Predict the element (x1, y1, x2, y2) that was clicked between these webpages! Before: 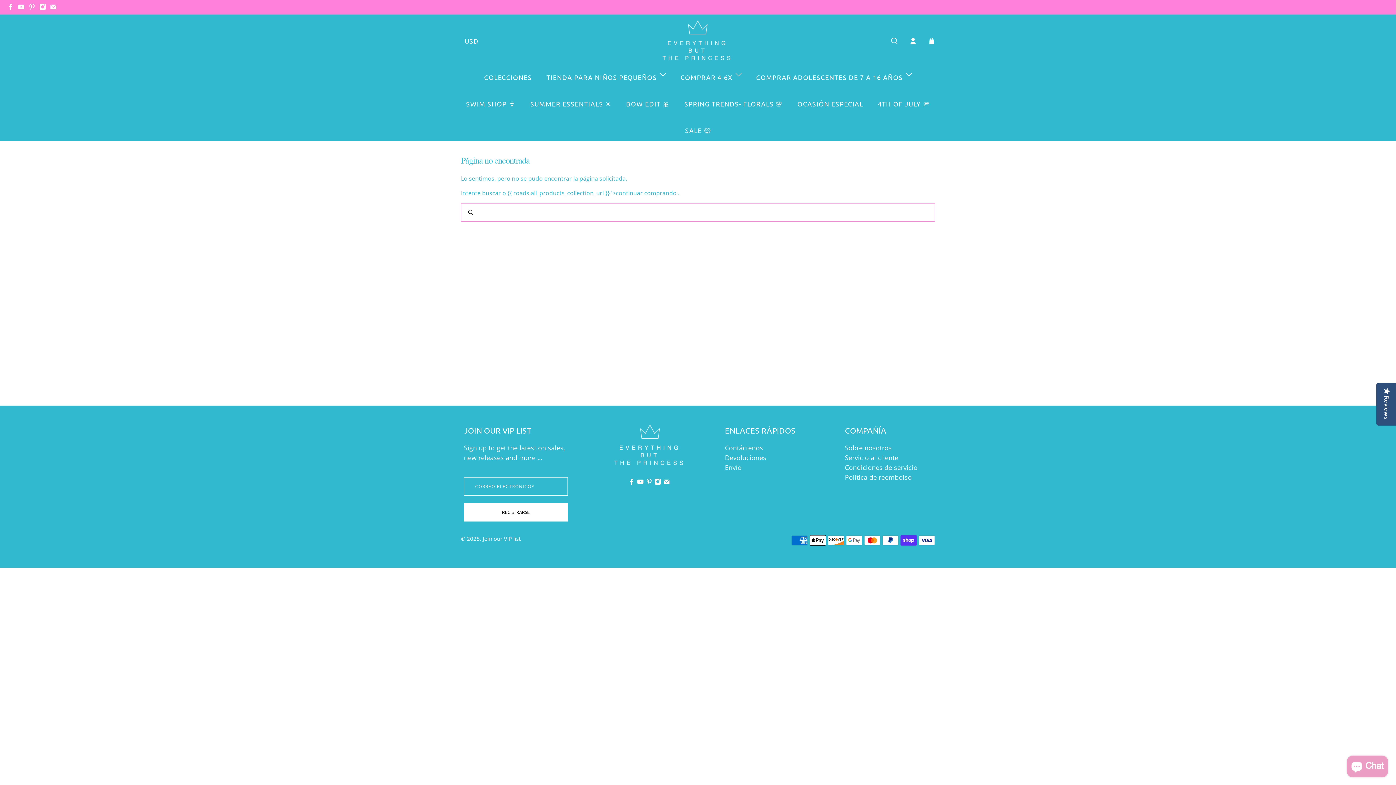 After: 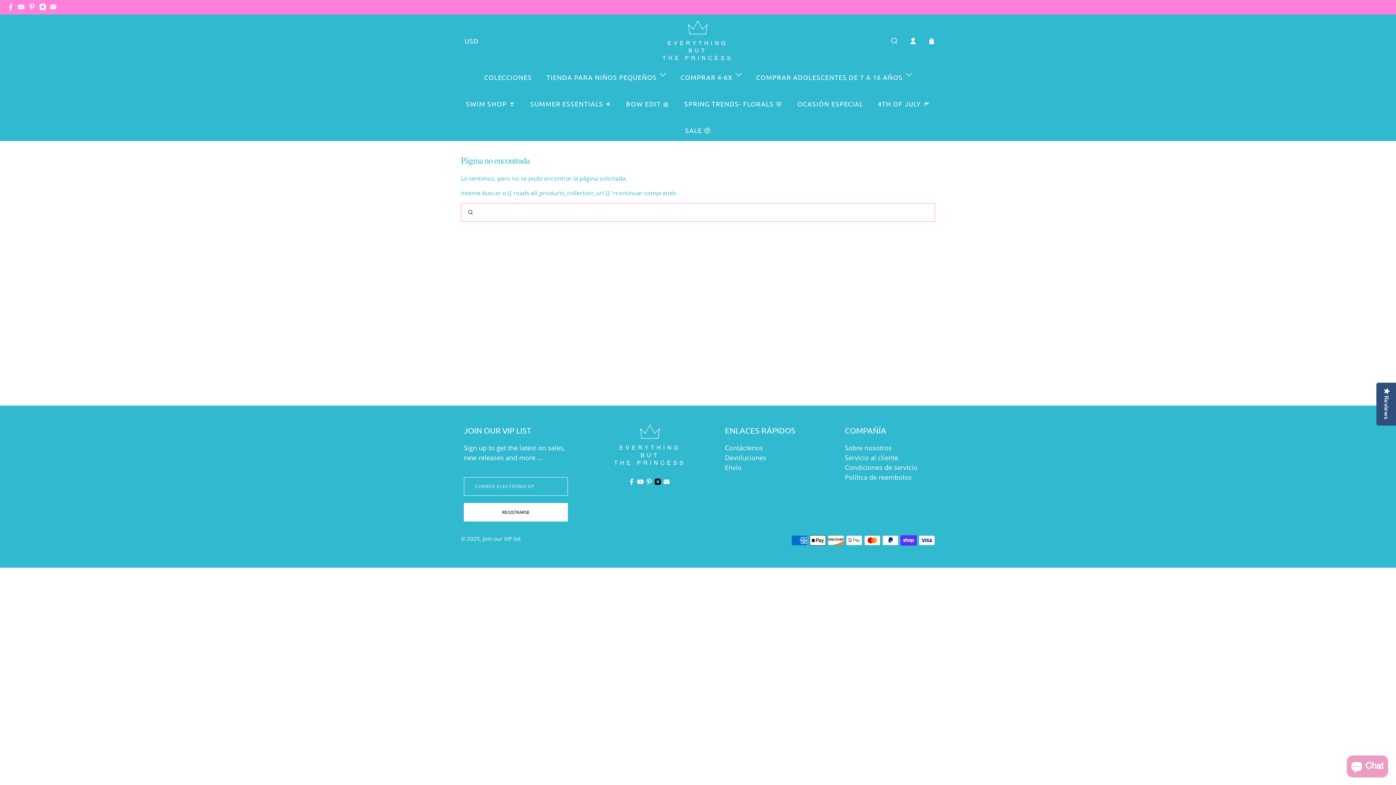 Action: bbox: (654, 478, 661, 487)